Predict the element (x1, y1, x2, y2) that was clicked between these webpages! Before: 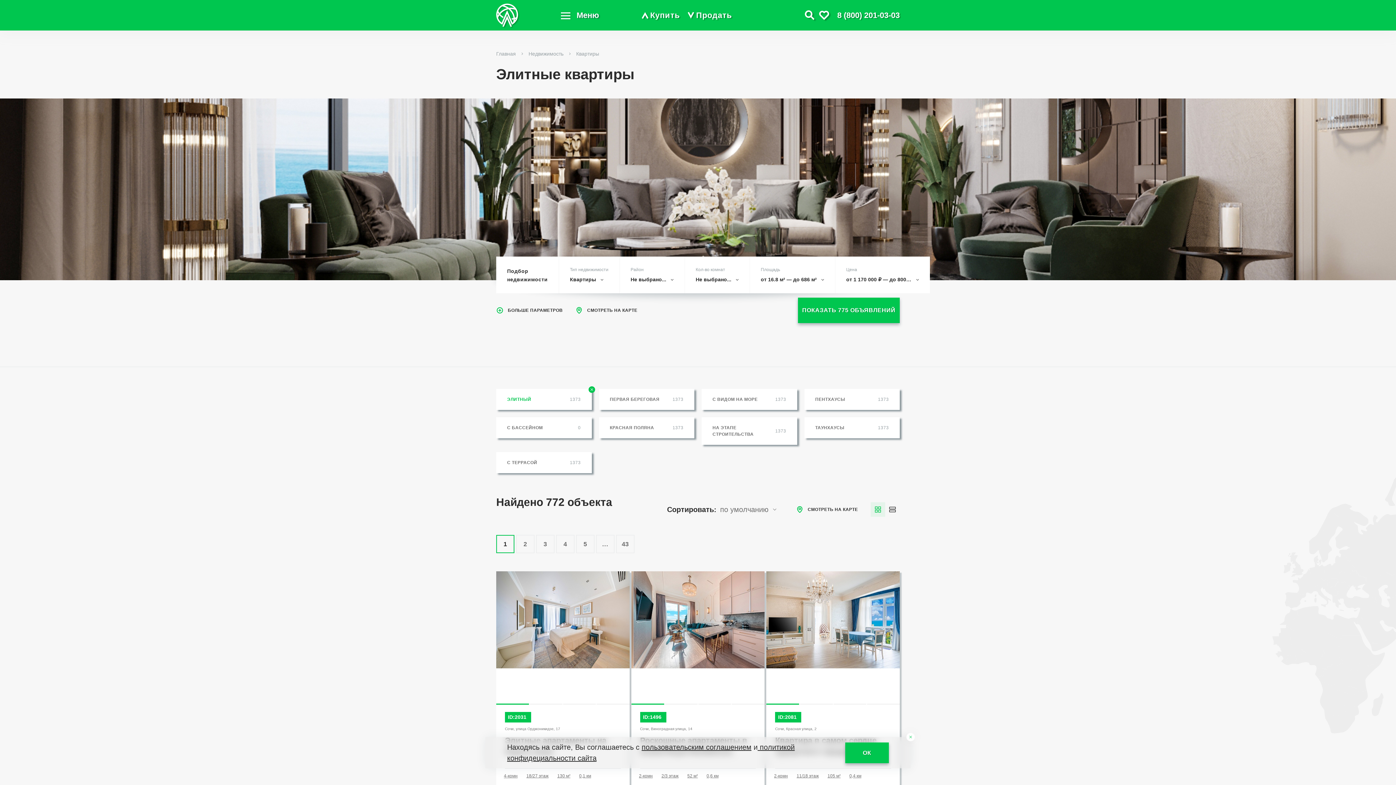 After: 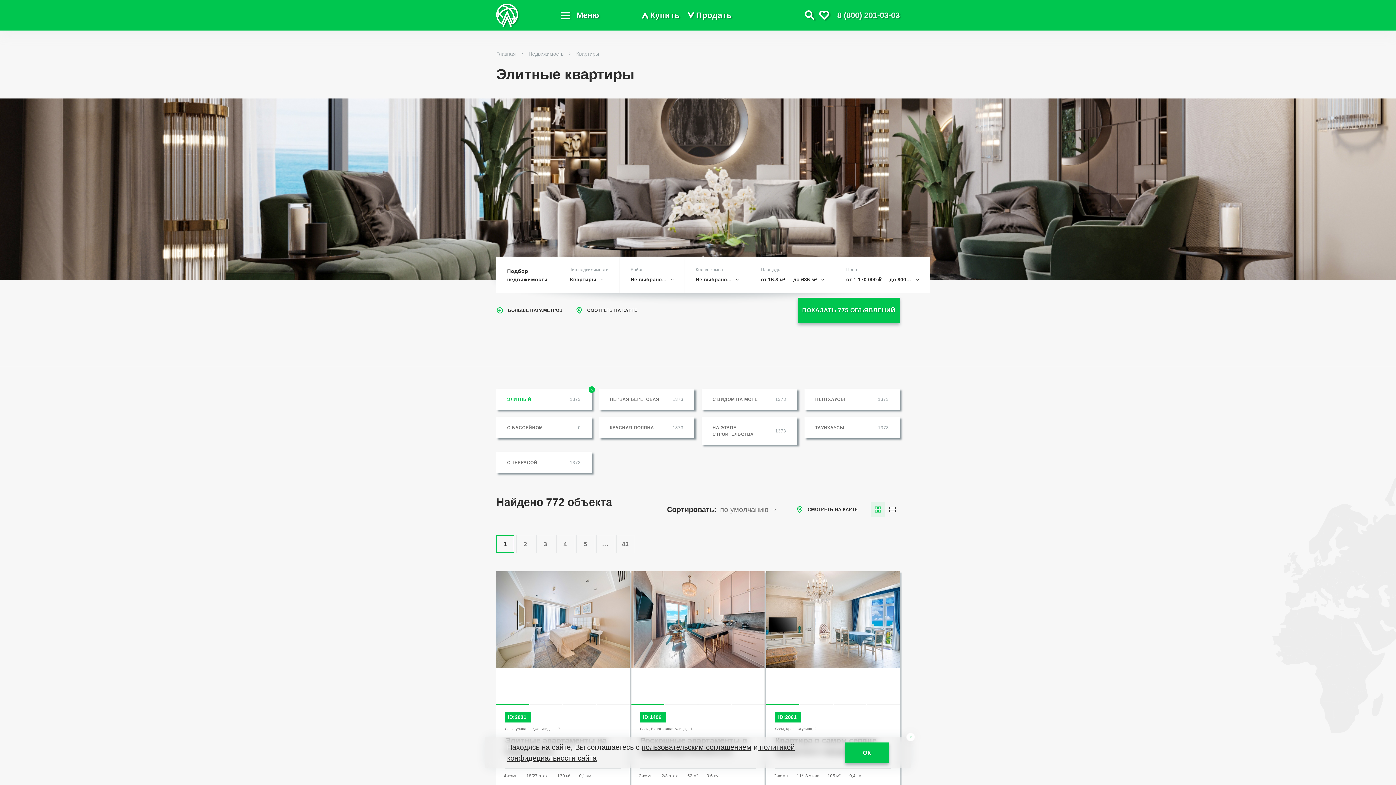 Action: bbox: (837, 9, 900, 21) label: 8 (800) 201-03-03